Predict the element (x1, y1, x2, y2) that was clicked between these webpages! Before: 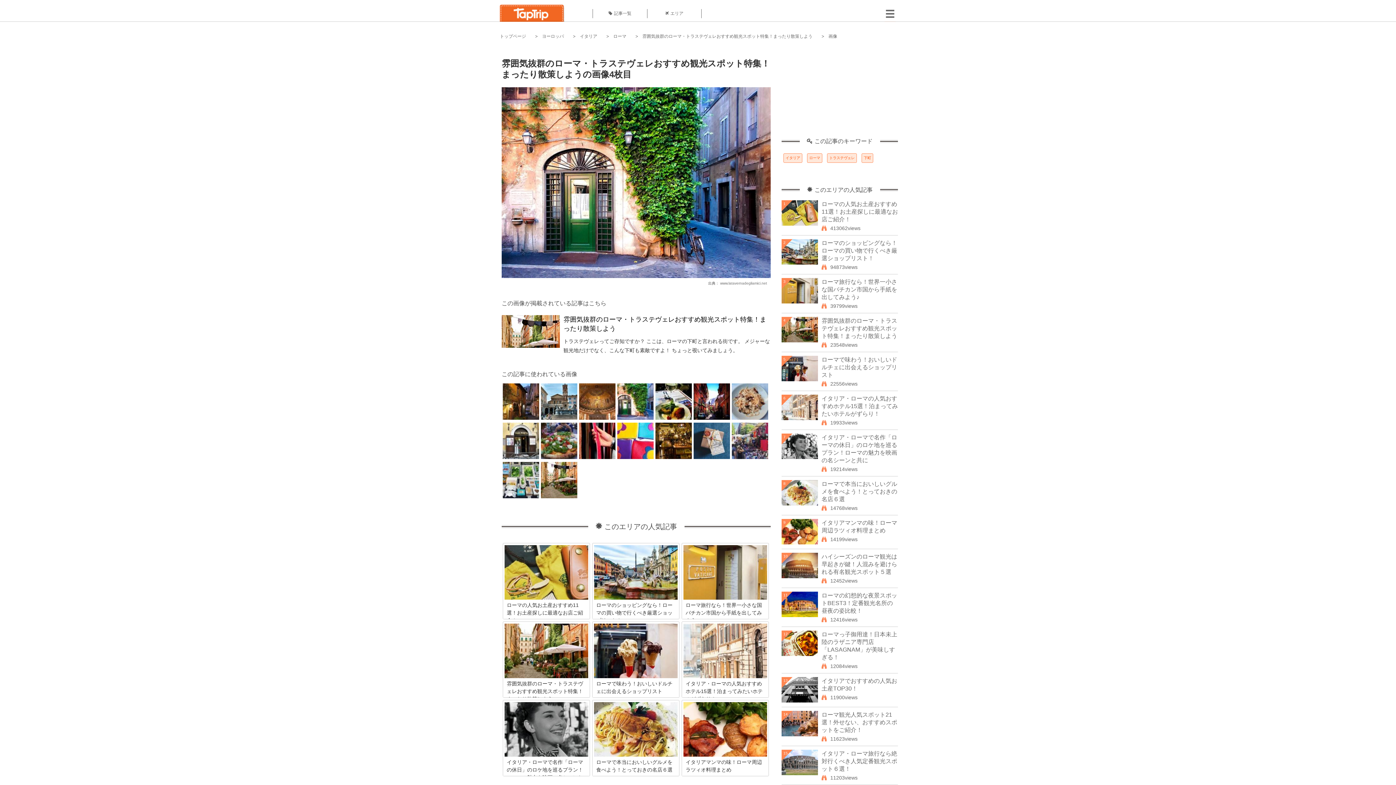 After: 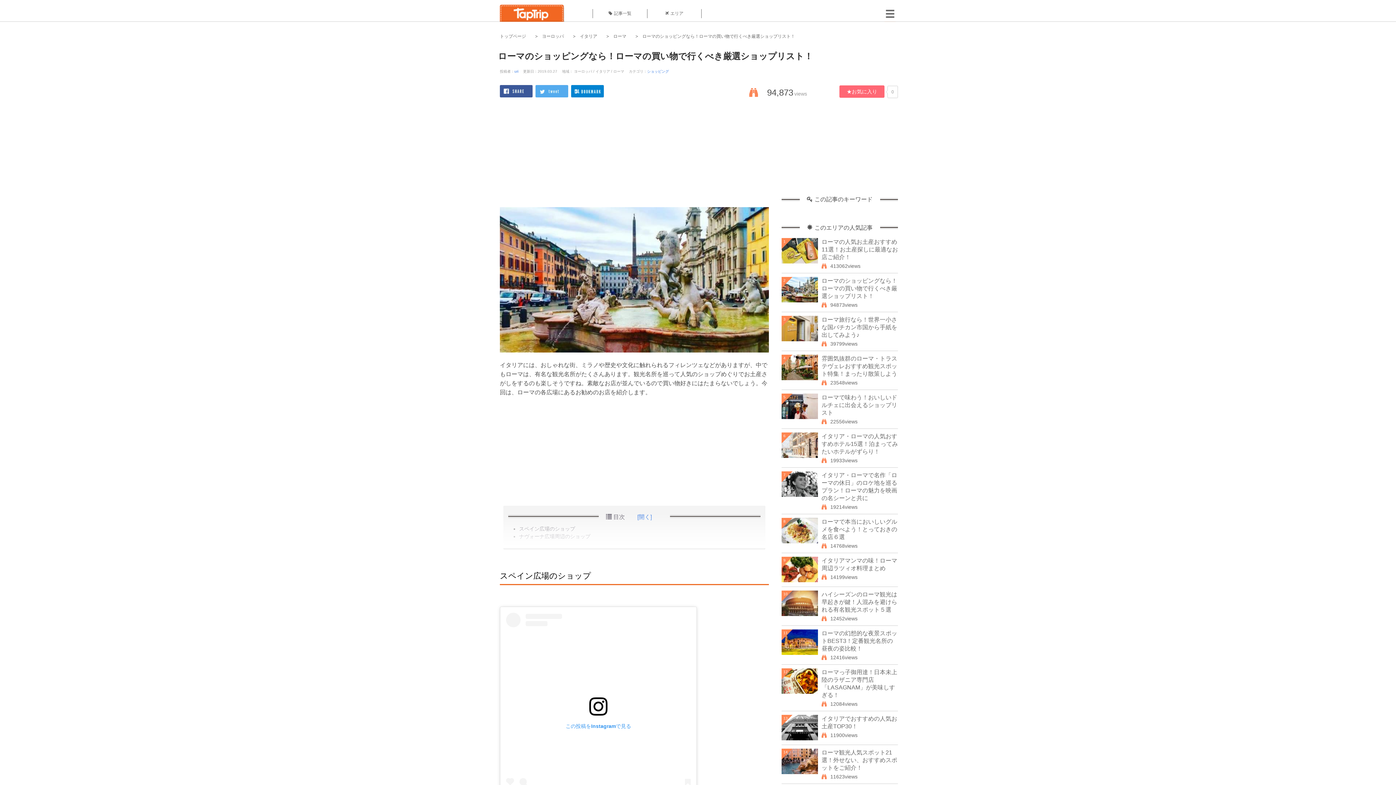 Action: bbox: (821, 240, 897, 261) label: ローマのショッピングなら！ローマの買い物で行くべき厳選ショップリスト！